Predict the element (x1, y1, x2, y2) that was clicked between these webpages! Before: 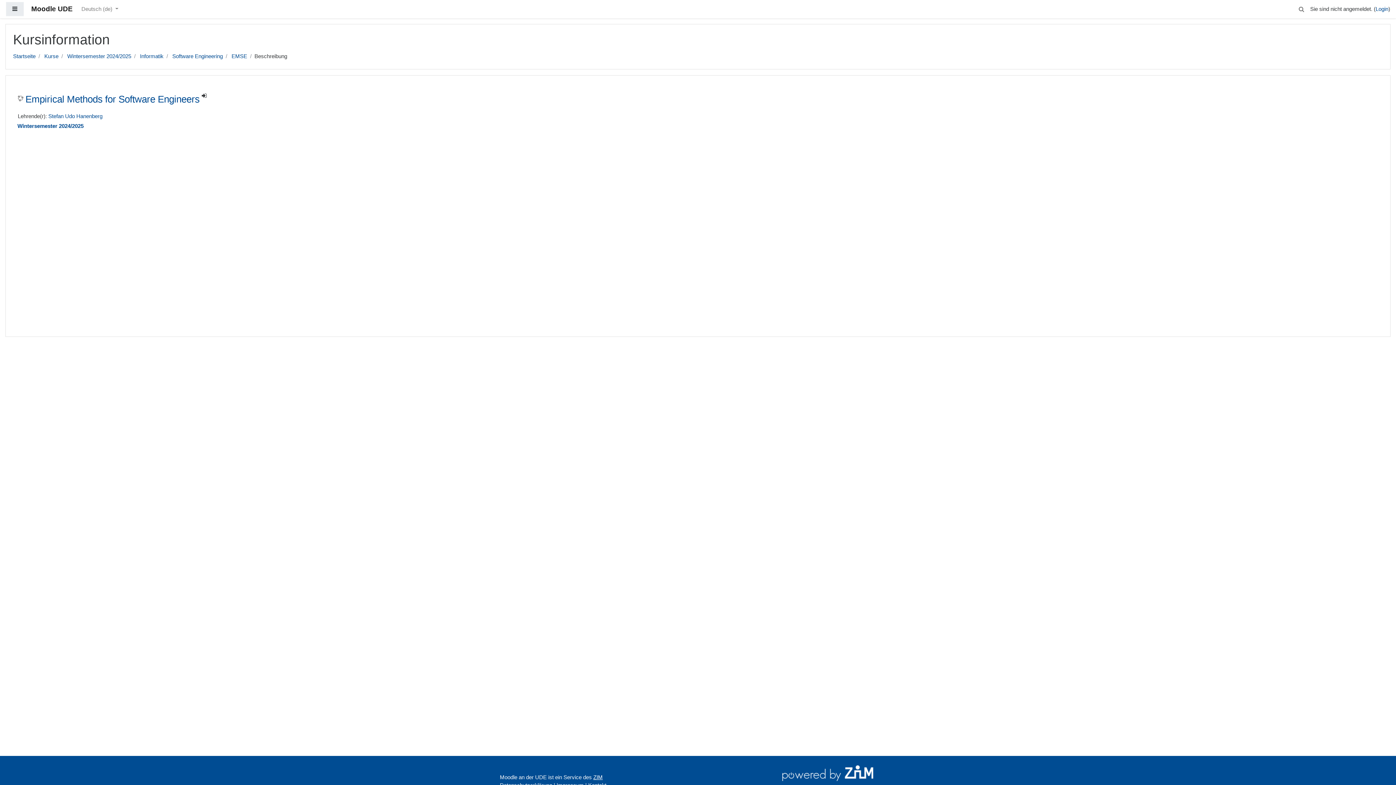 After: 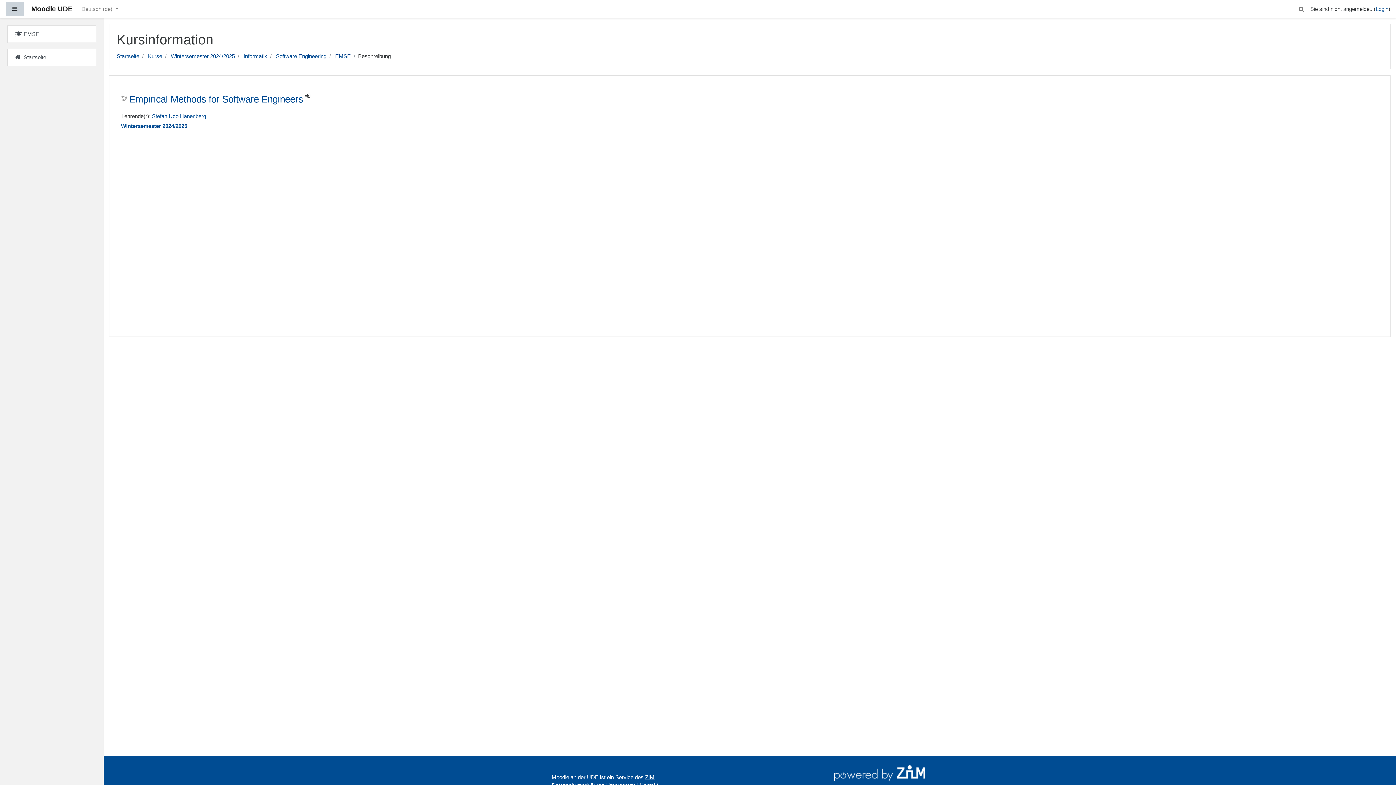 Action: label: Website-Übersicht bbox: (5, 1, 24, 16)